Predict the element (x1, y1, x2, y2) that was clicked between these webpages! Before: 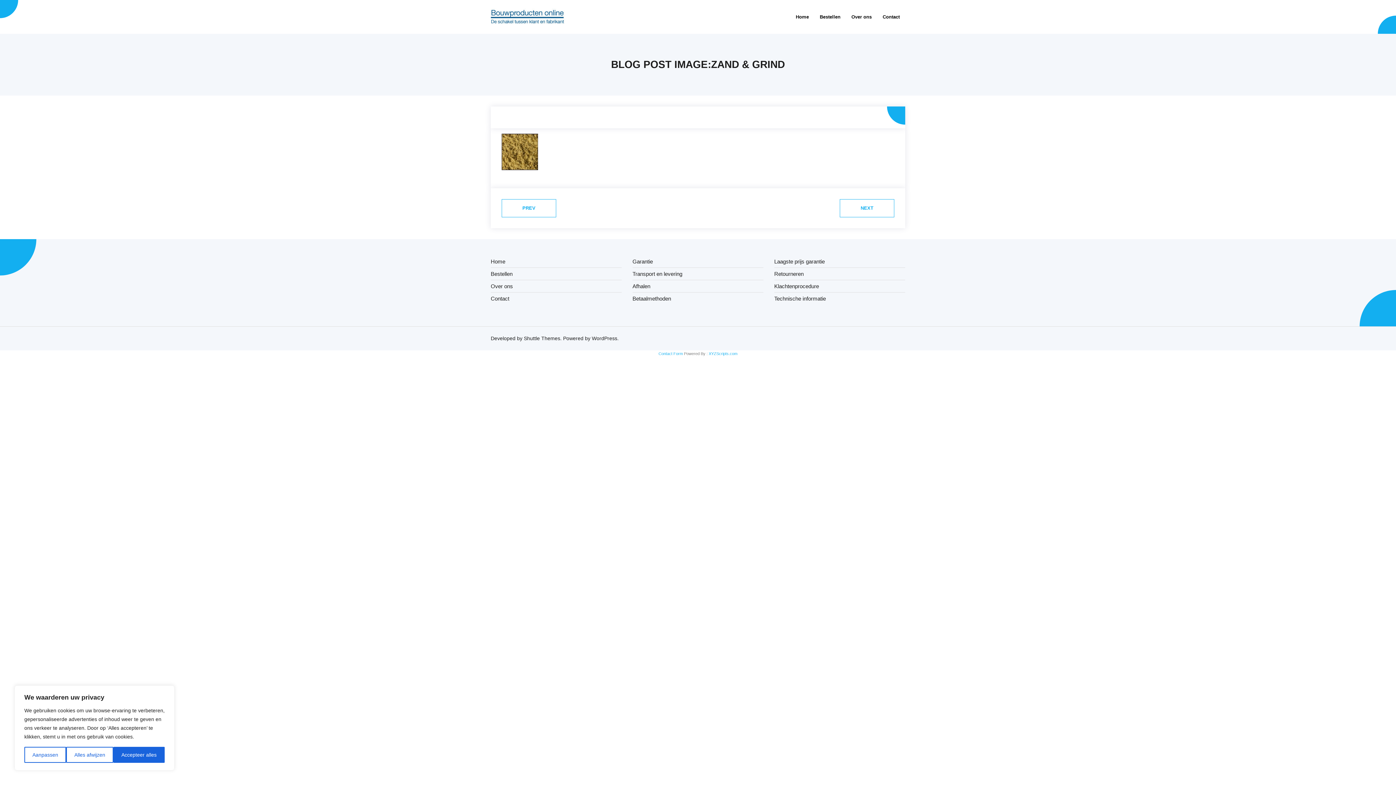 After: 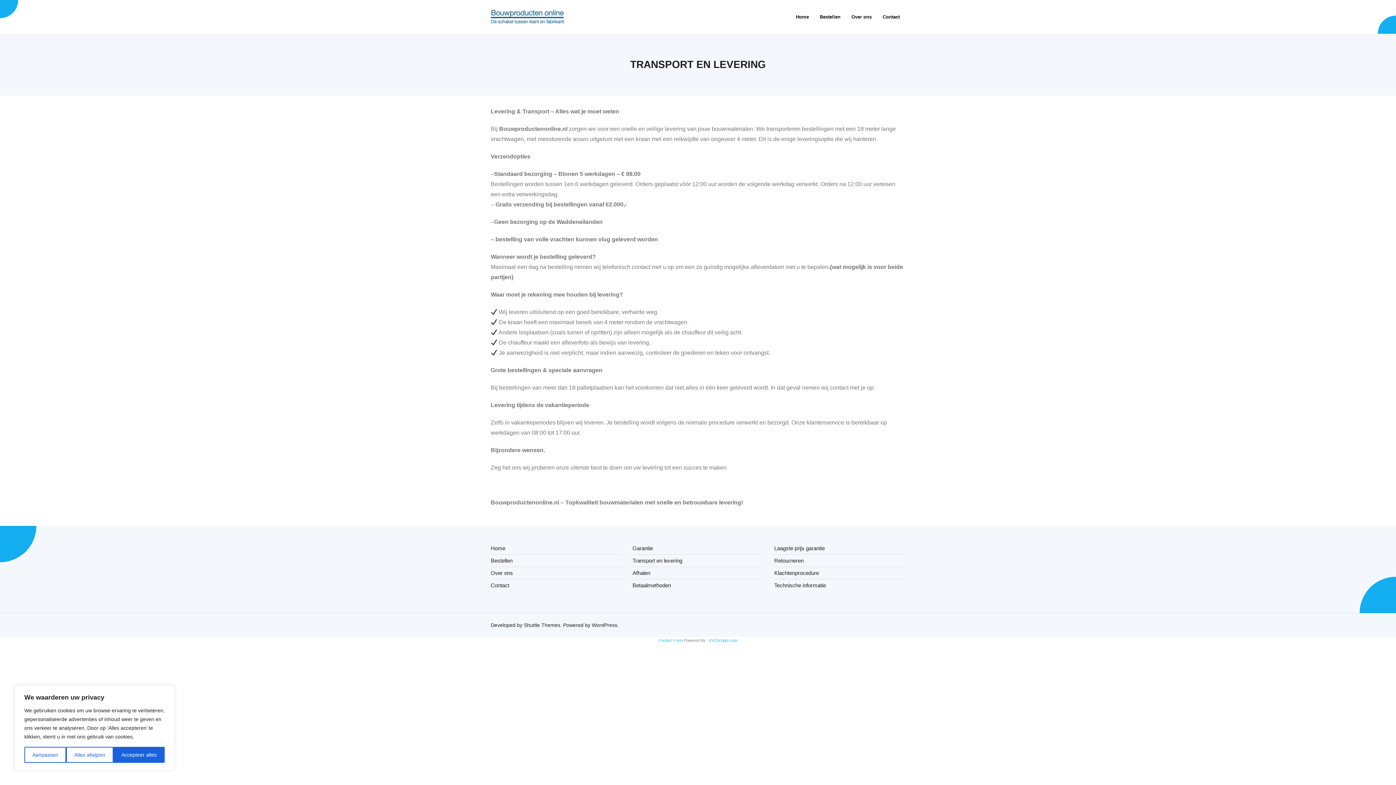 Action: label: Transport en levering bbox: (632, 268, 682, 279)